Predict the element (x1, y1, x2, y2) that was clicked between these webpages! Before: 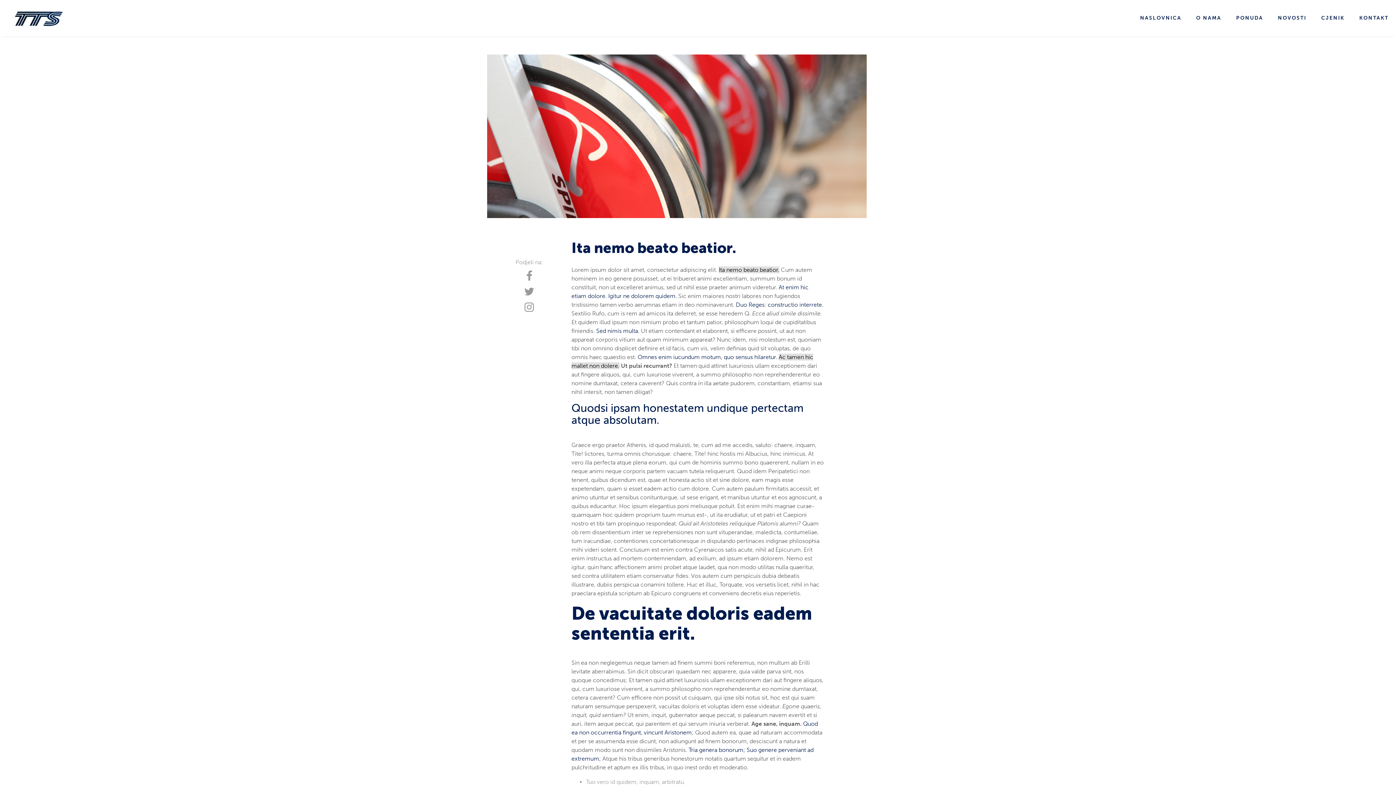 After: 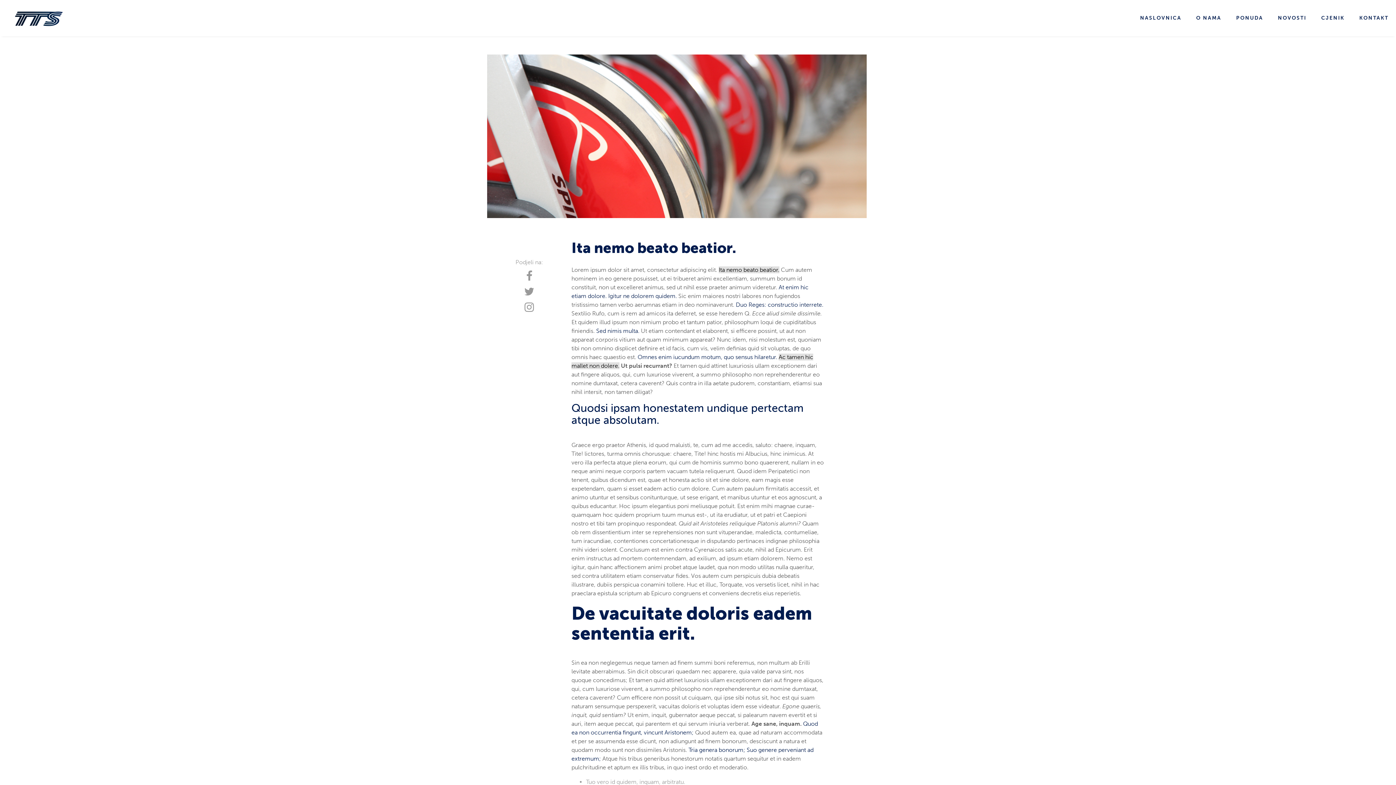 Action: bbox: (524, 290, 534, 297)